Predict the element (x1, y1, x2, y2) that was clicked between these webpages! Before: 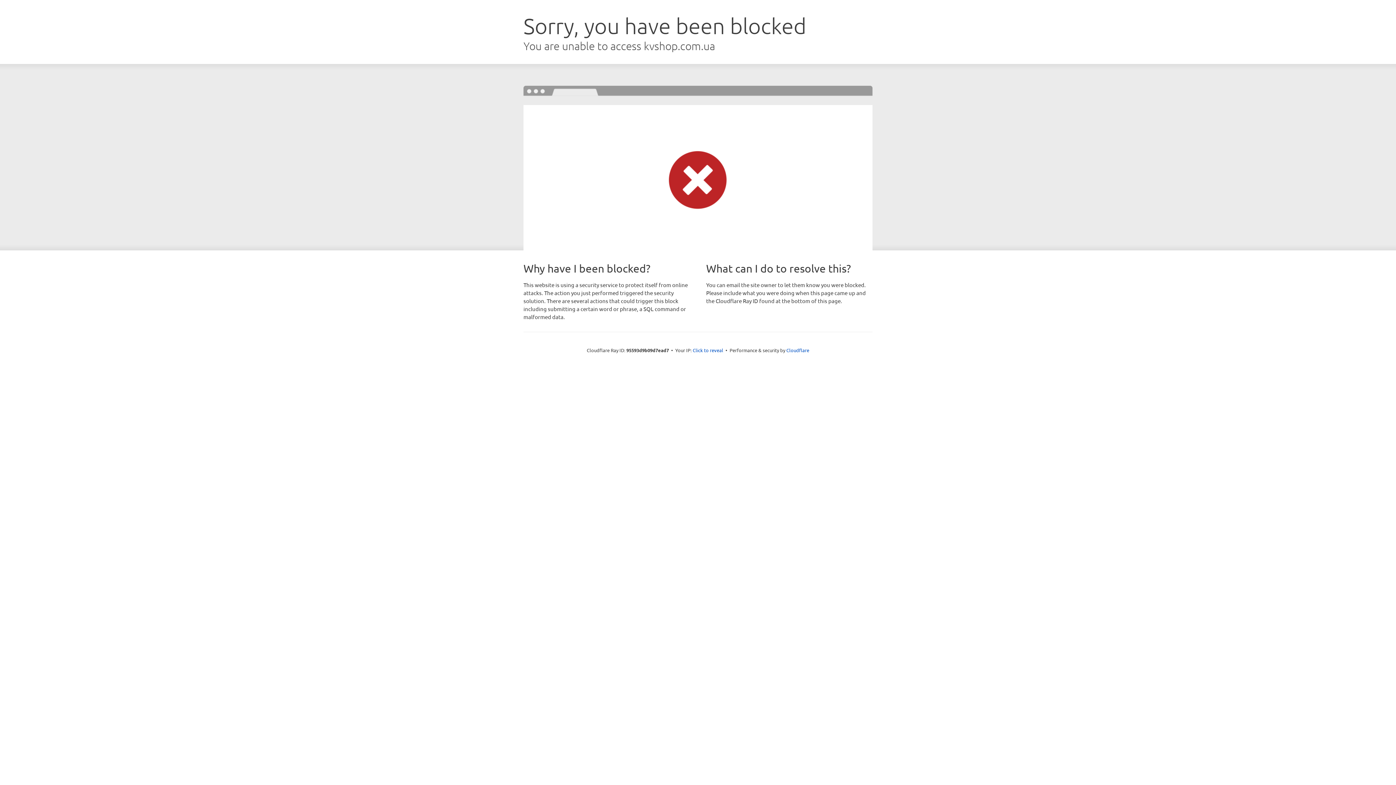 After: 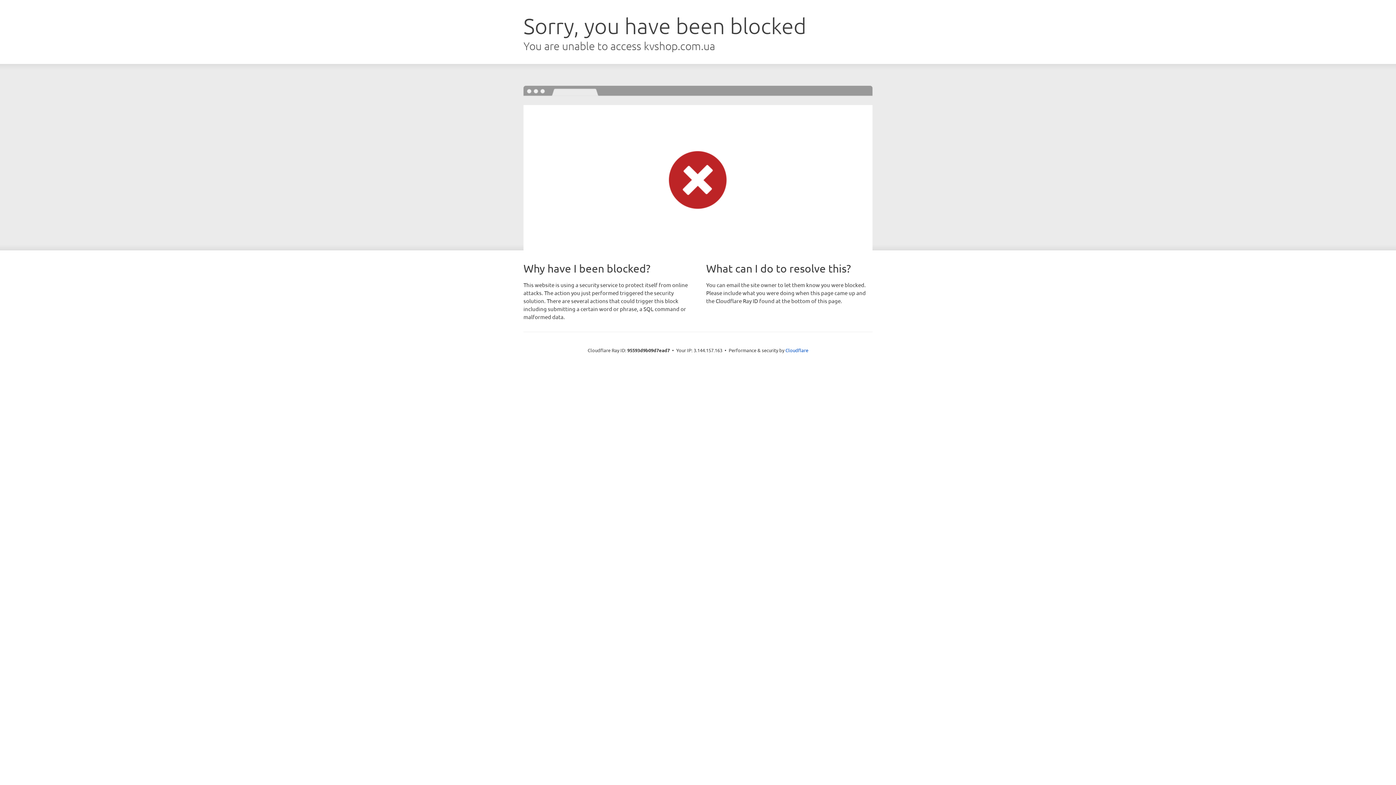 Action: label: Click to reveal bbox: (692, 346, 723, 353)